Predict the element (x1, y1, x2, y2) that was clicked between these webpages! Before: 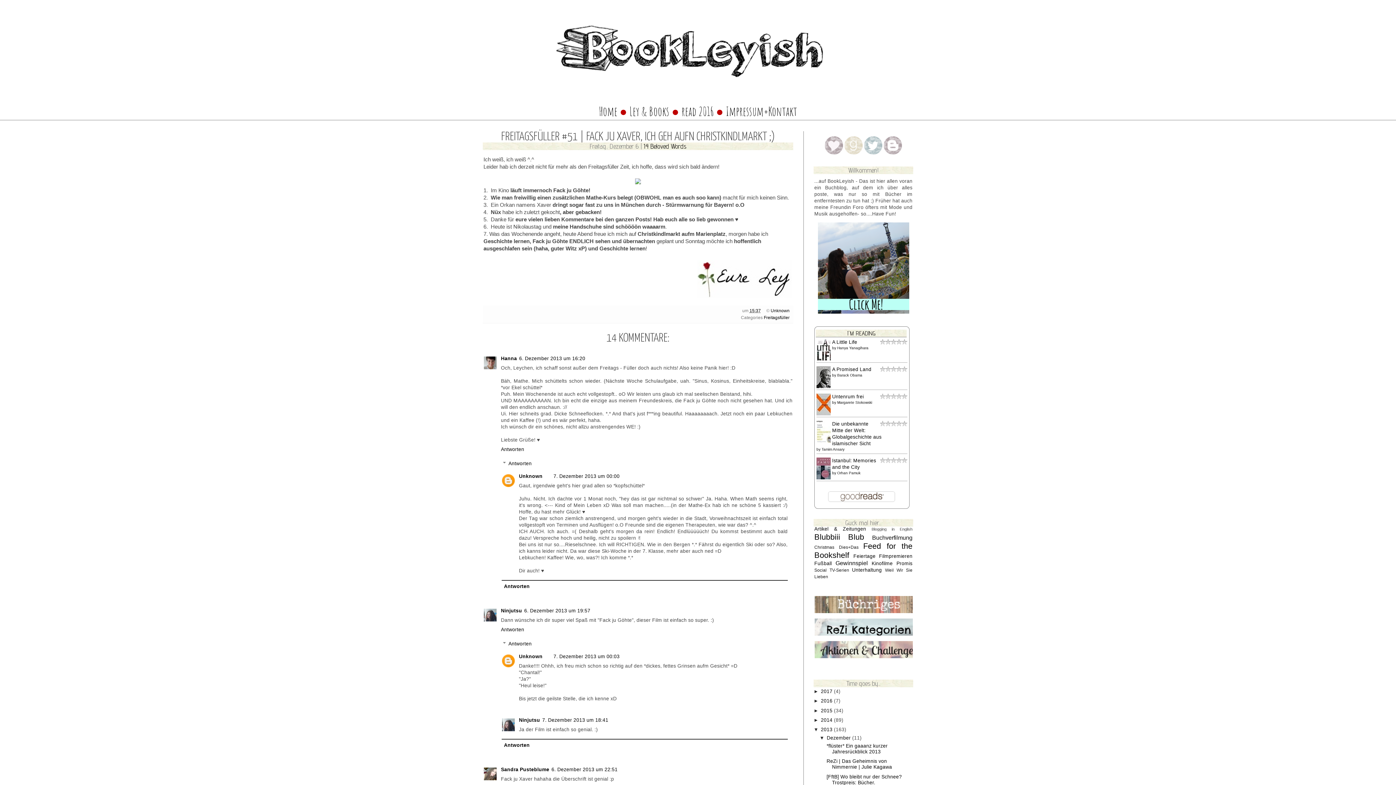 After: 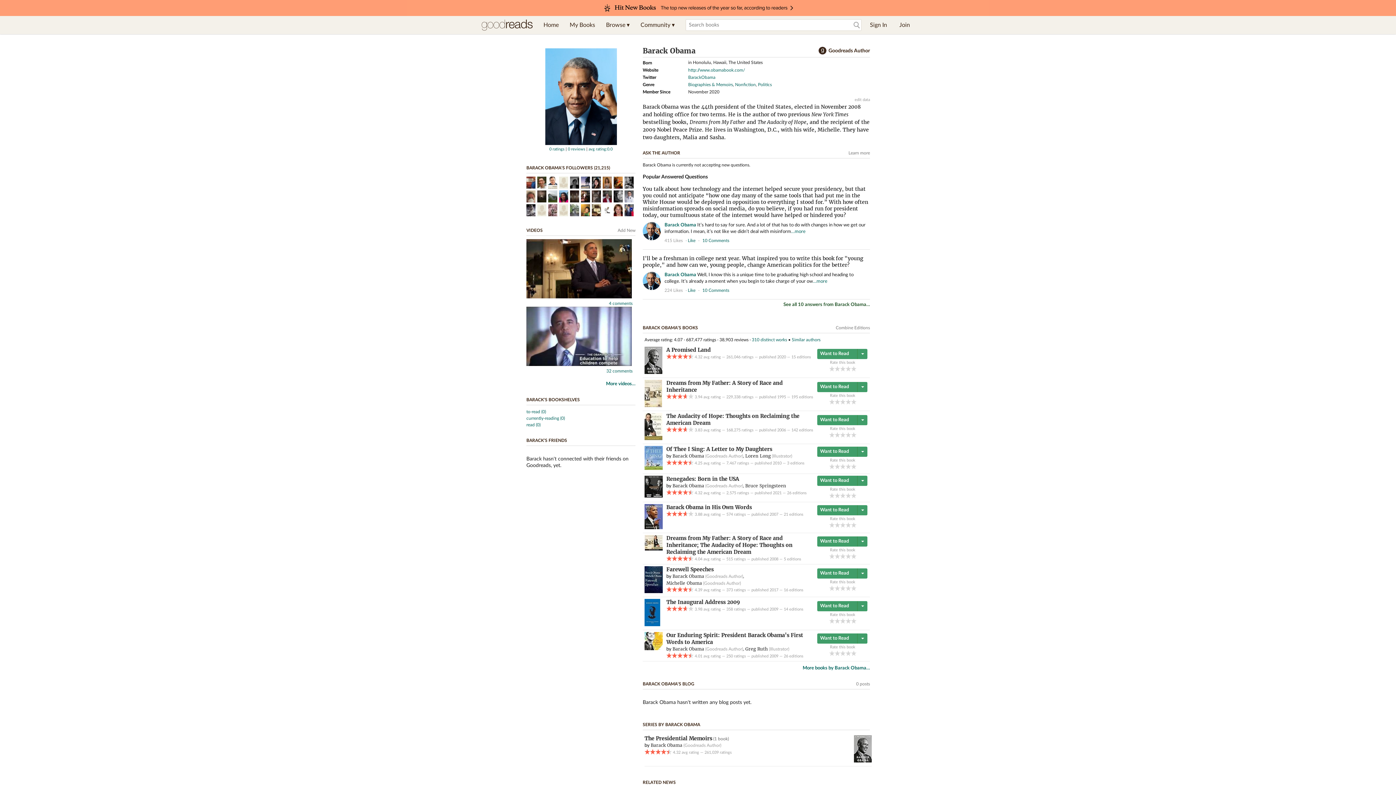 Action: bbox: (837, 373, 862, 377) label: Barack Obama